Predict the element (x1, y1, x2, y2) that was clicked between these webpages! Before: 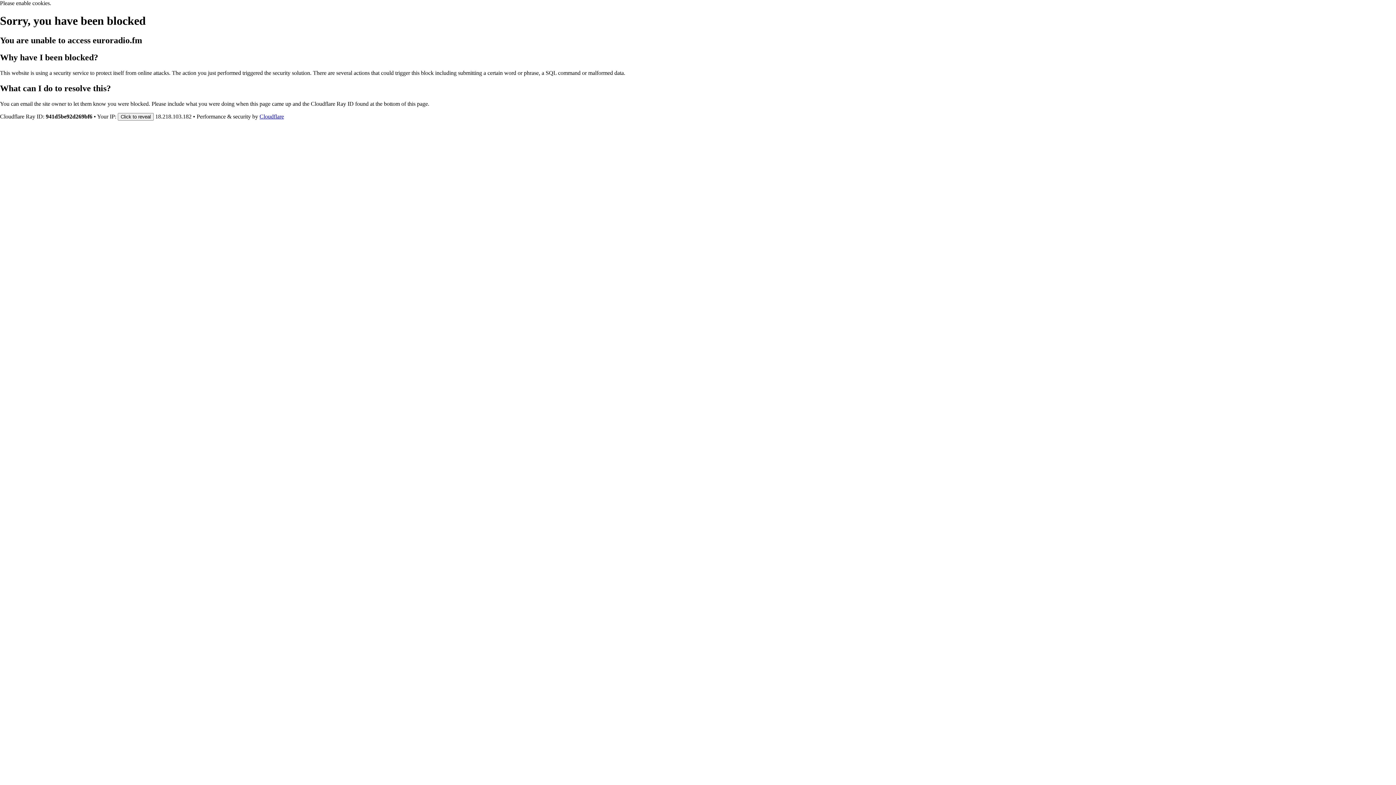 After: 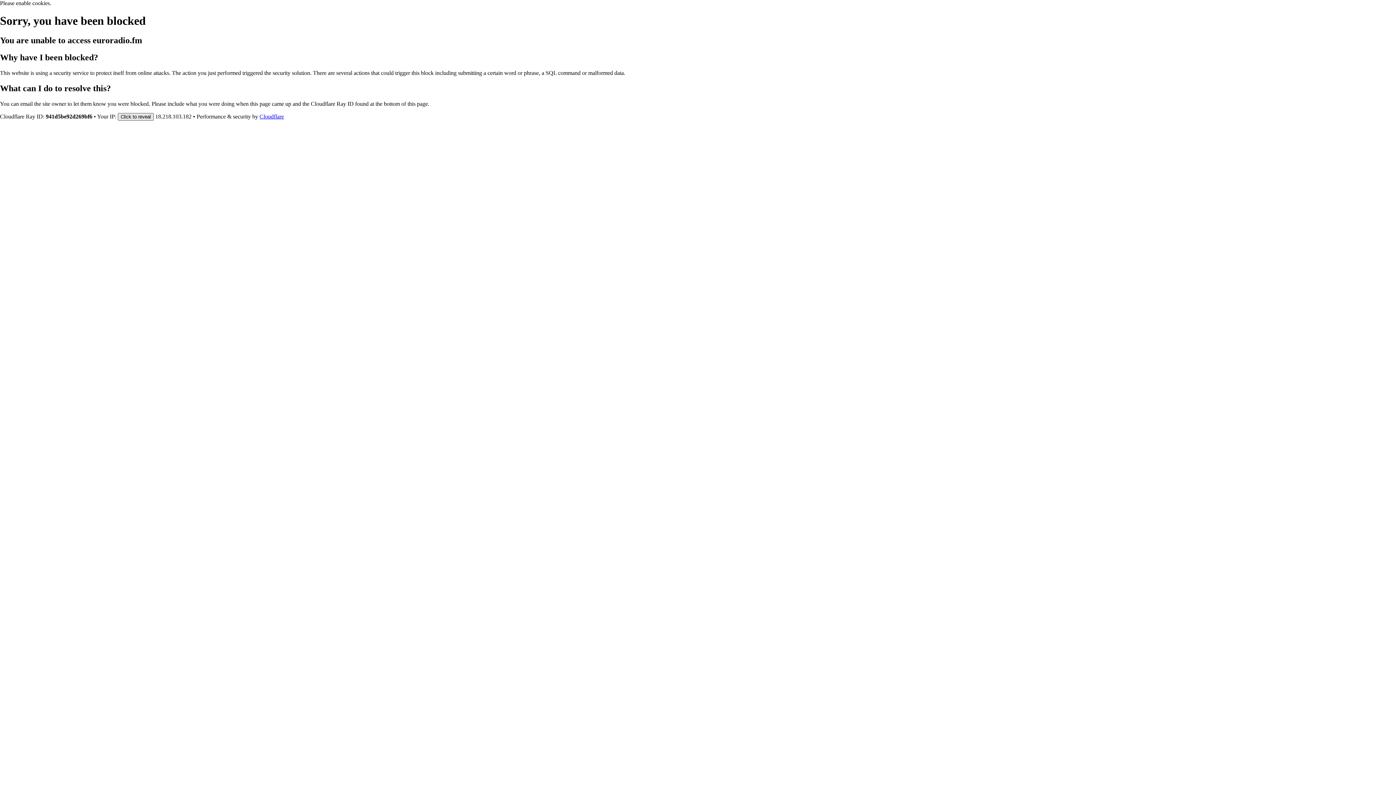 Action: label: Click to reveal bbox: (117, 112, 153, 120)